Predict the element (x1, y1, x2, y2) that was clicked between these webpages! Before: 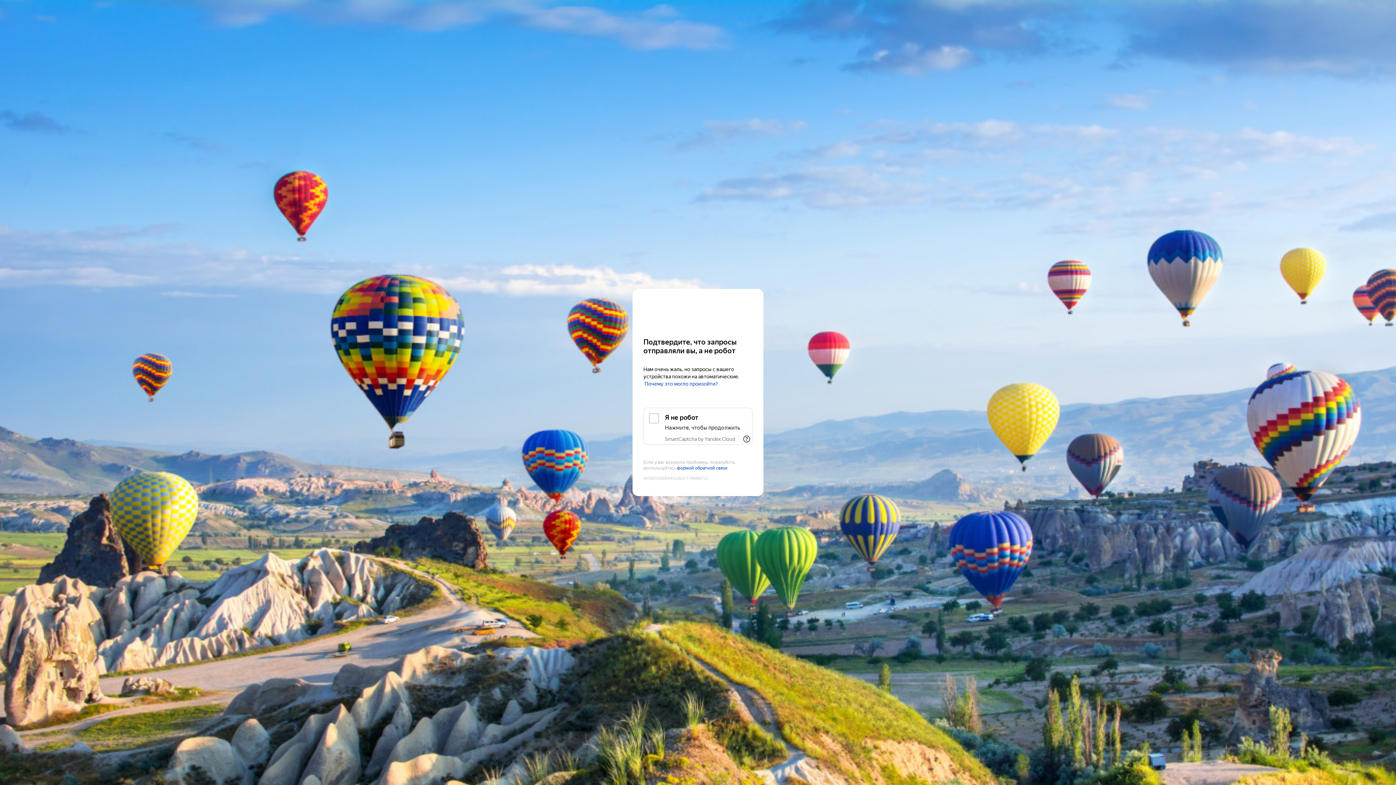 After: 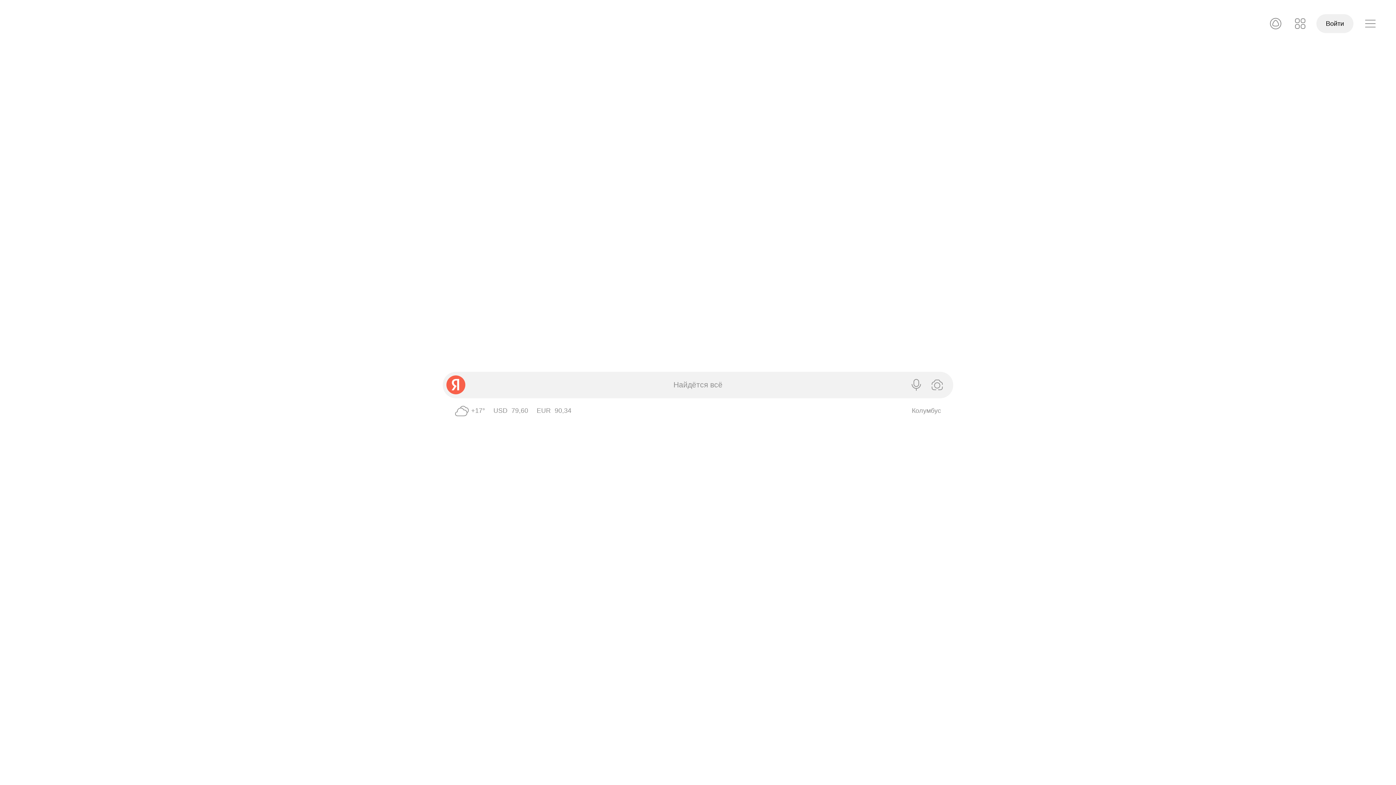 Action: bbox: (643, 303, 752, 316) label: Yandex